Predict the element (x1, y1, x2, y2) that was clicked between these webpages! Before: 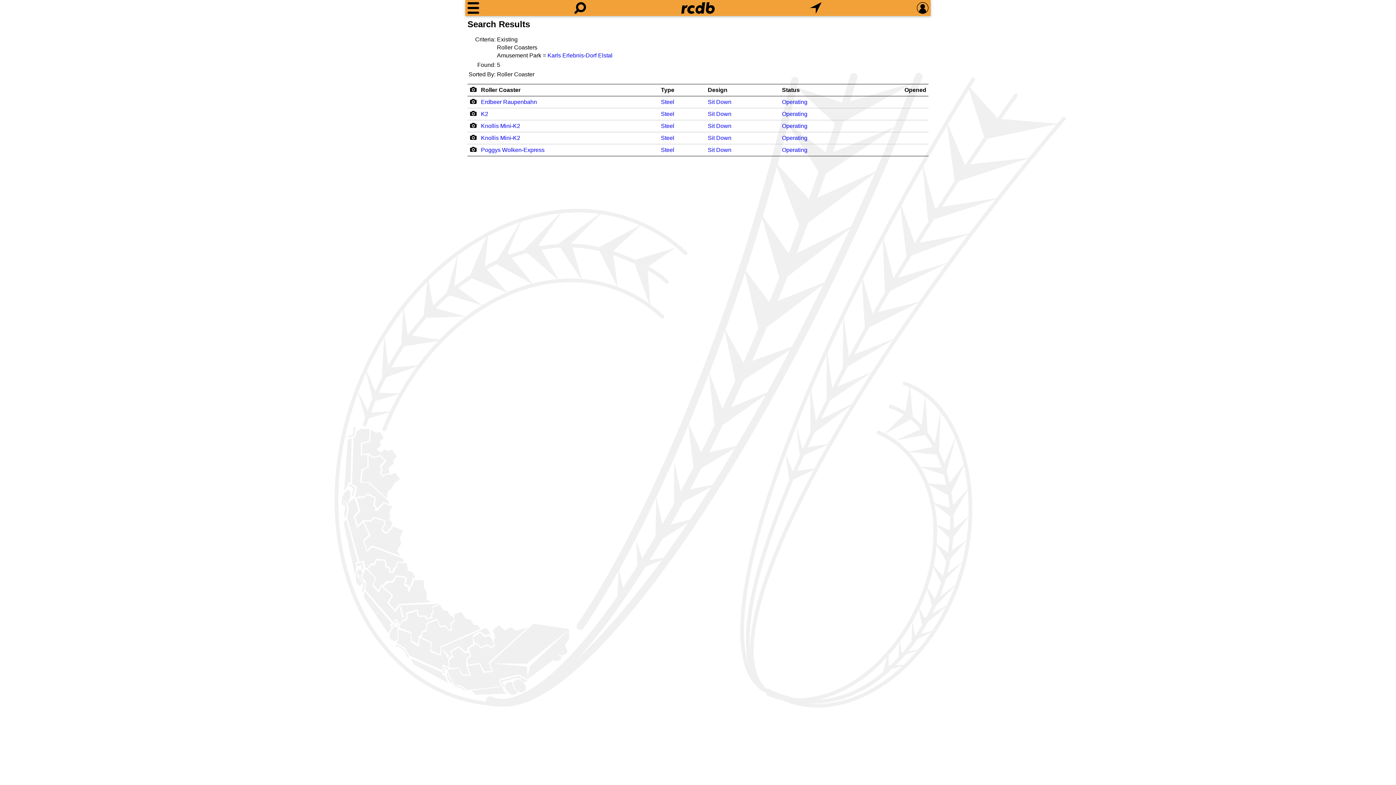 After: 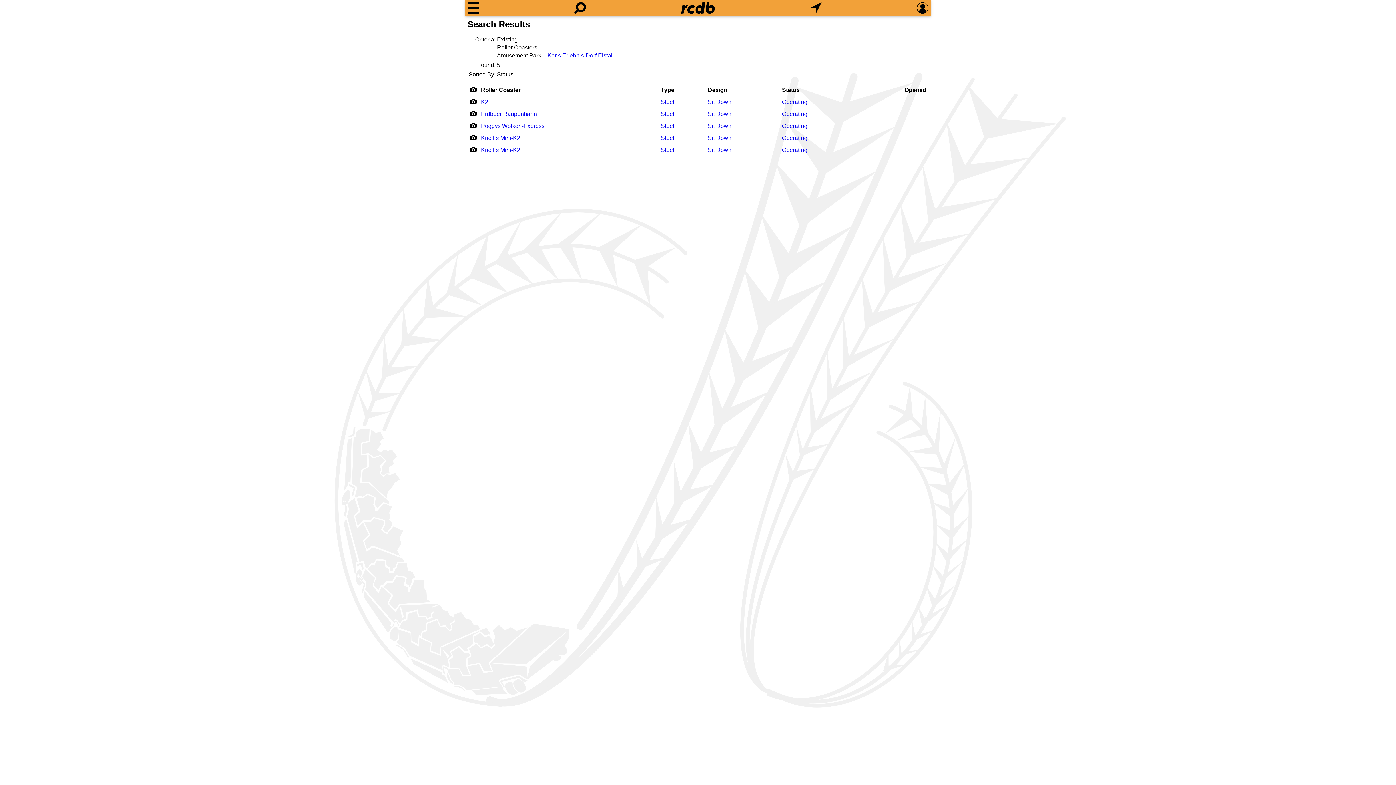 Action: label: Status bbox: (782, 86, 800, 93)